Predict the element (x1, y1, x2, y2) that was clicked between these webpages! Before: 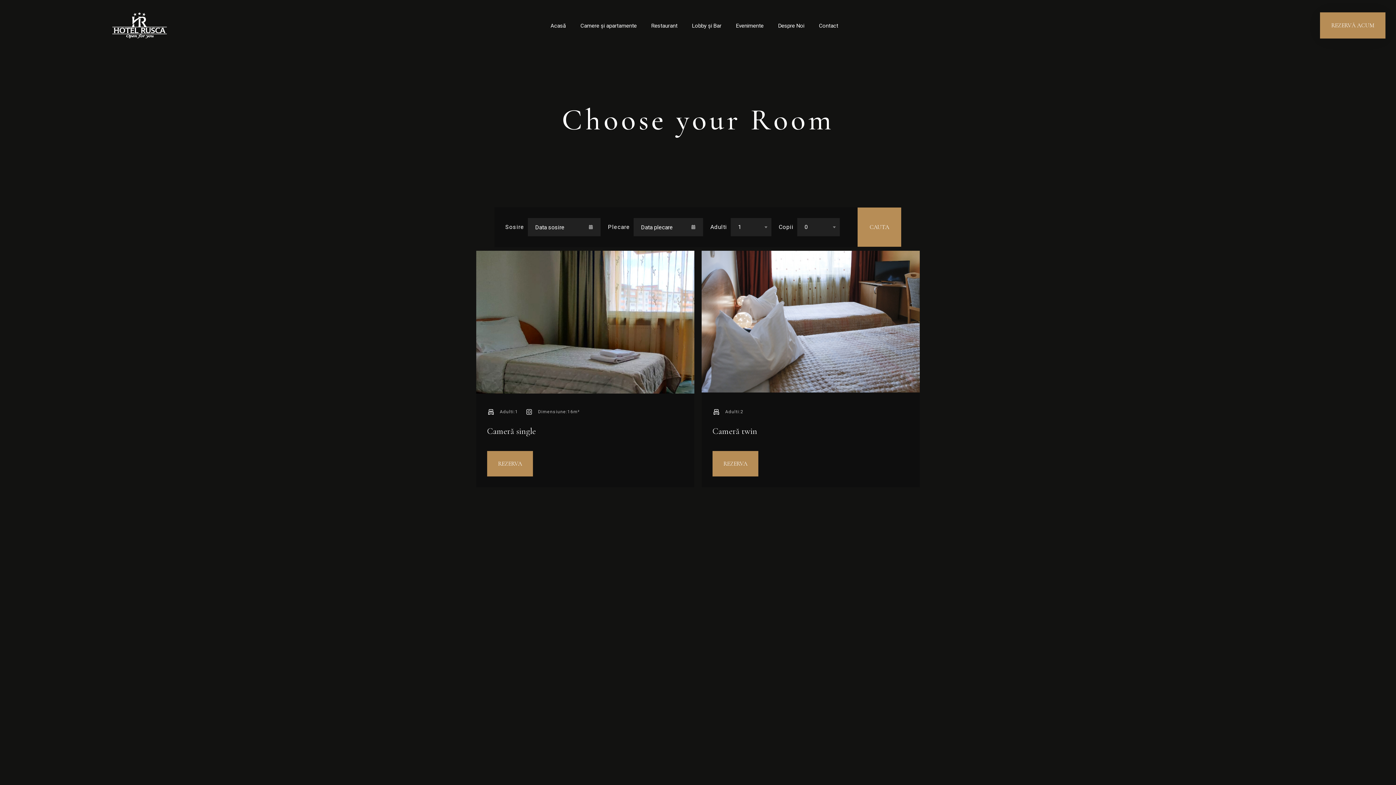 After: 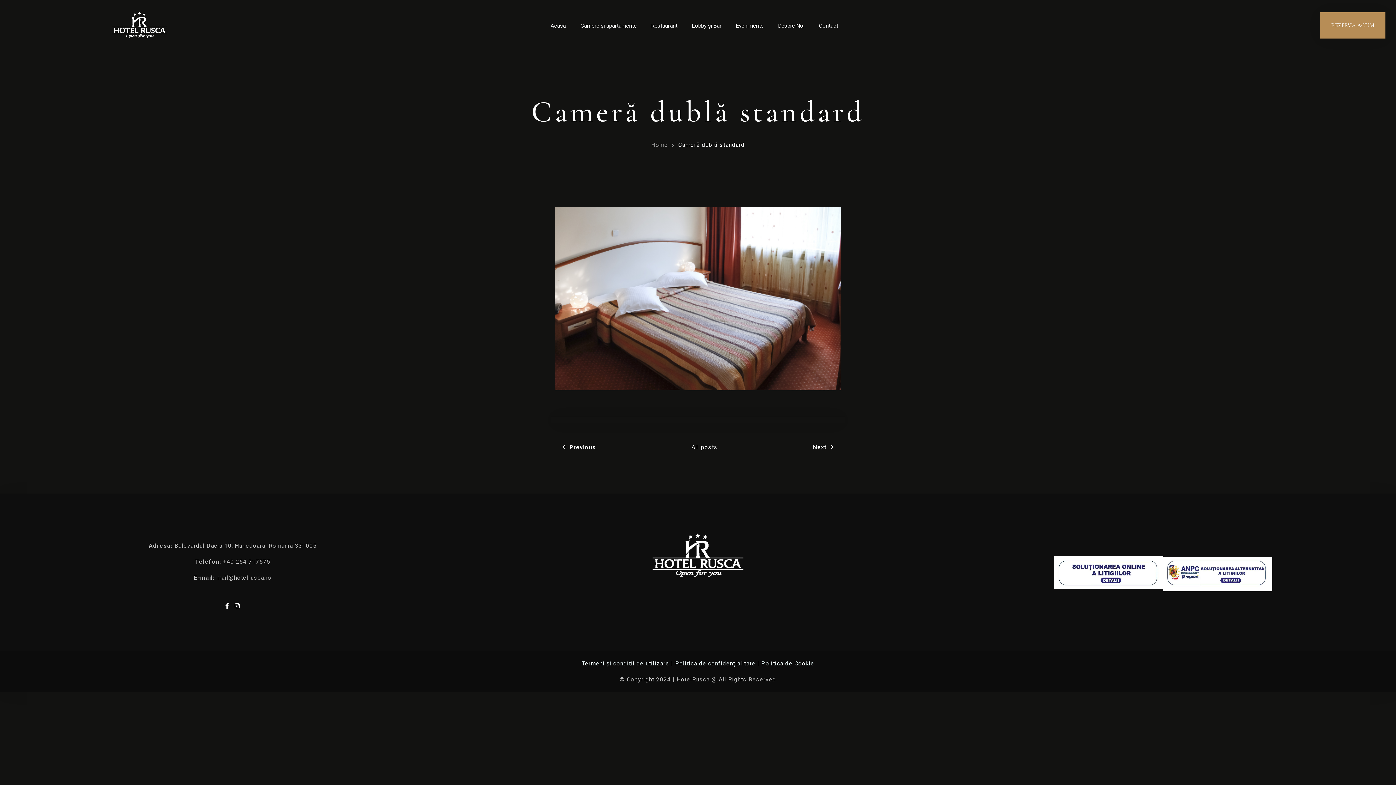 Action: bbox: (487, 679, 567, 689) label: Cameră dublă standard